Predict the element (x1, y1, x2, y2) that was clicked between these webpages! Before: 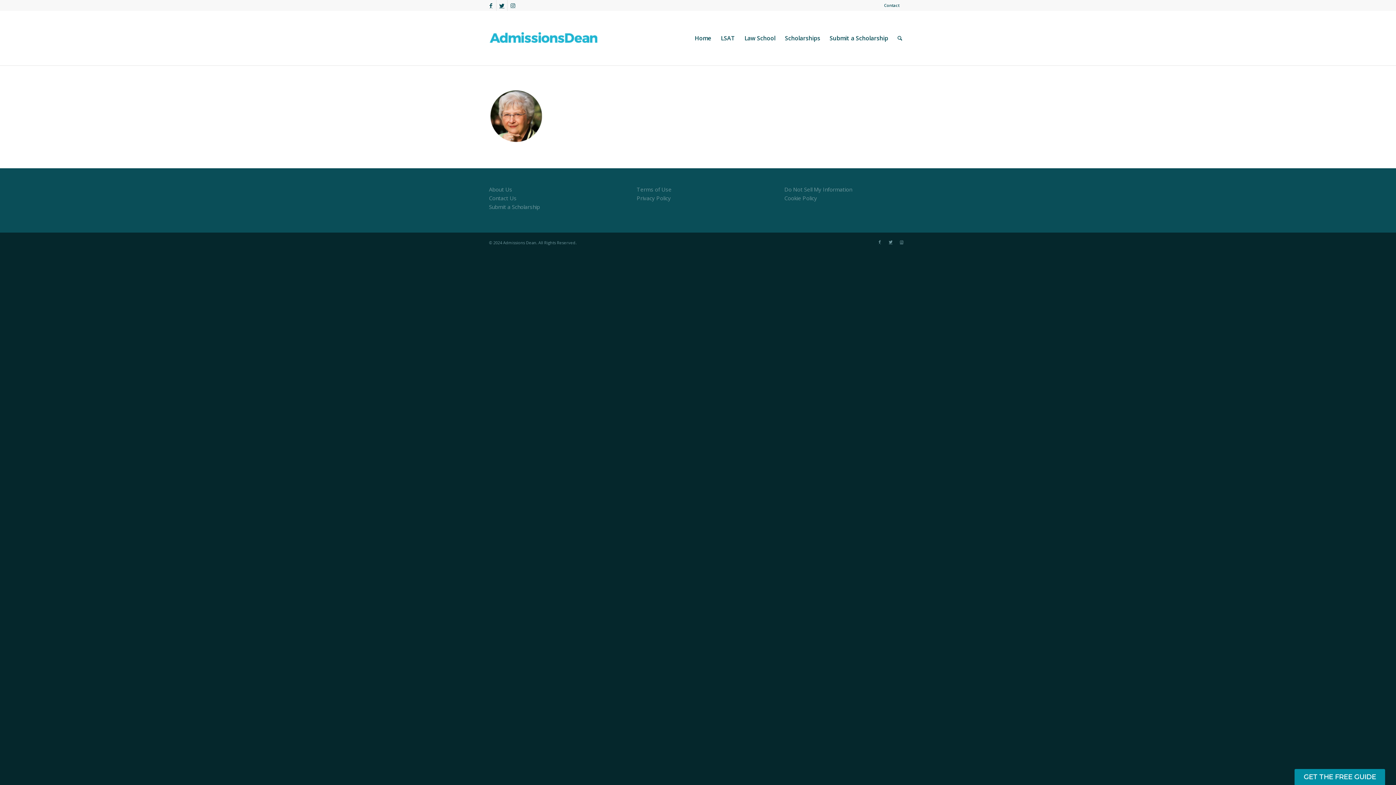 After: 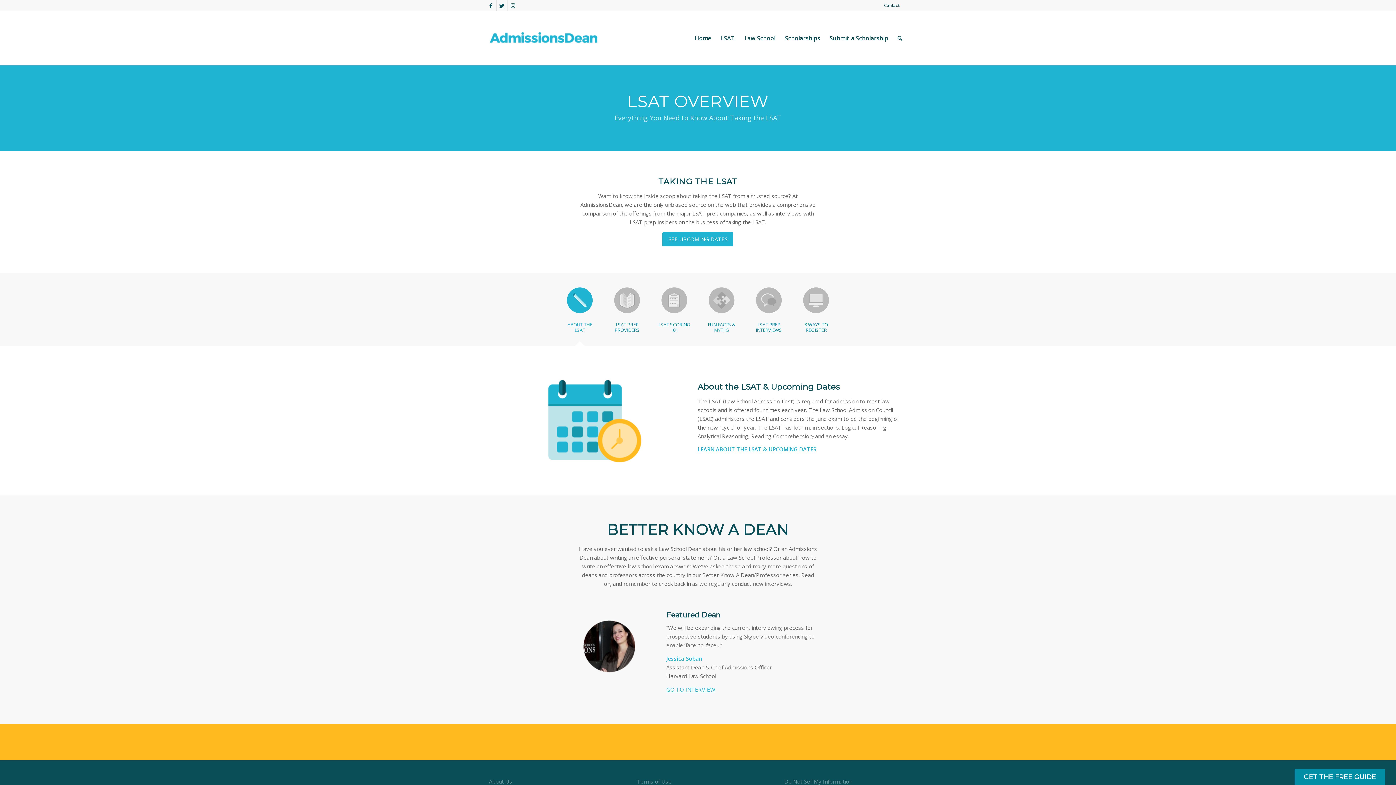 Action: label: LSAT bbox: (716, 10, 740, 65)